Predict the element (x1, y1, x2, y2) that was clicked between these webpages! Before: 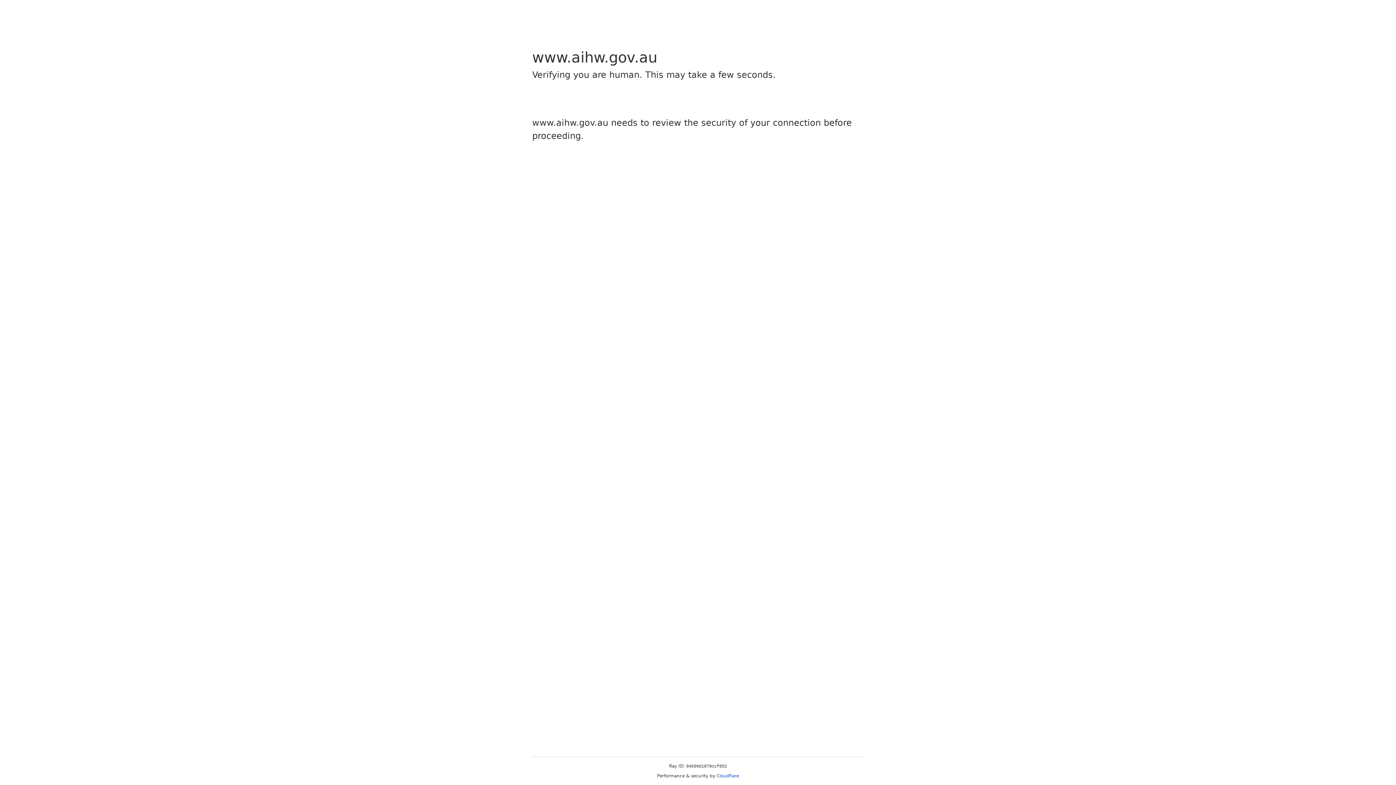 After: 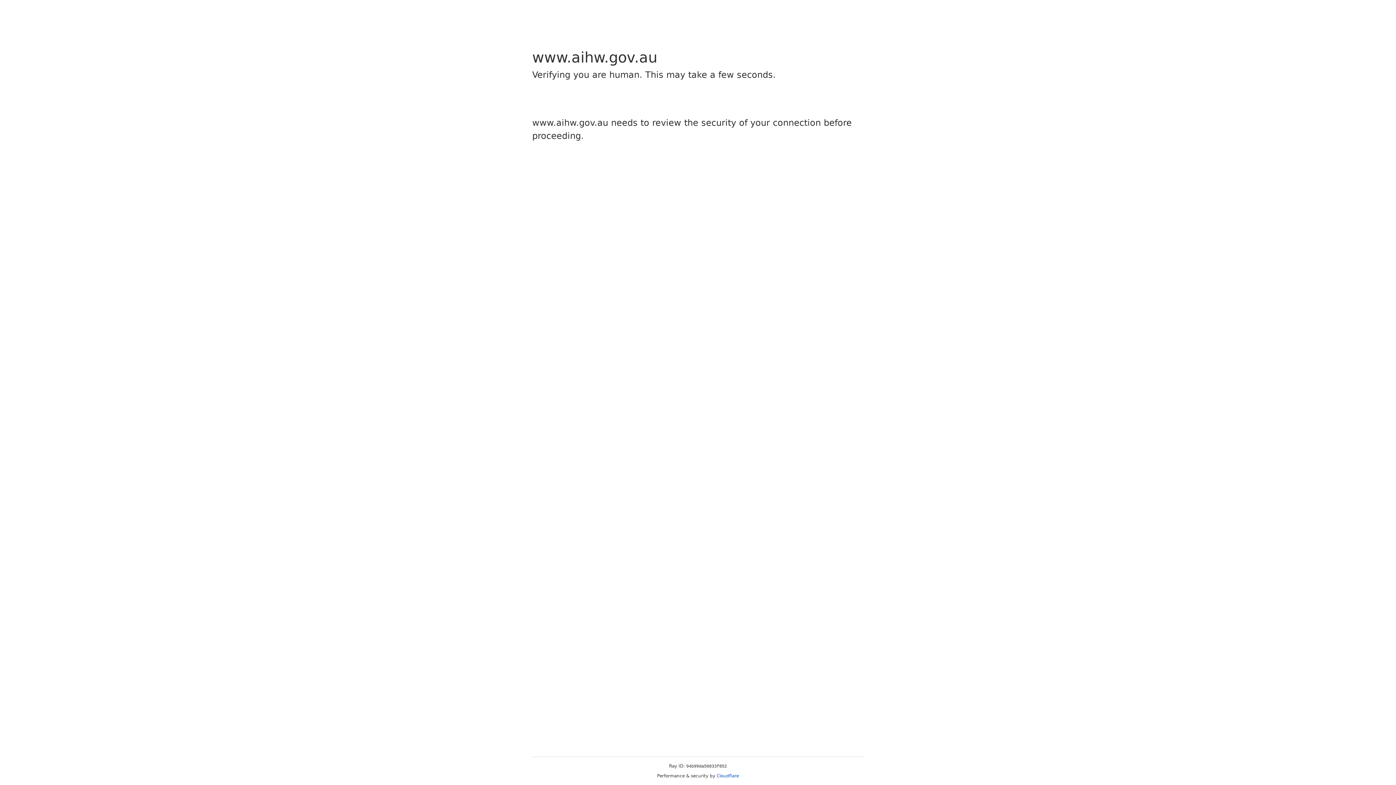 Action: bbox: (716, 773, 739, 778) label: Cloudflare